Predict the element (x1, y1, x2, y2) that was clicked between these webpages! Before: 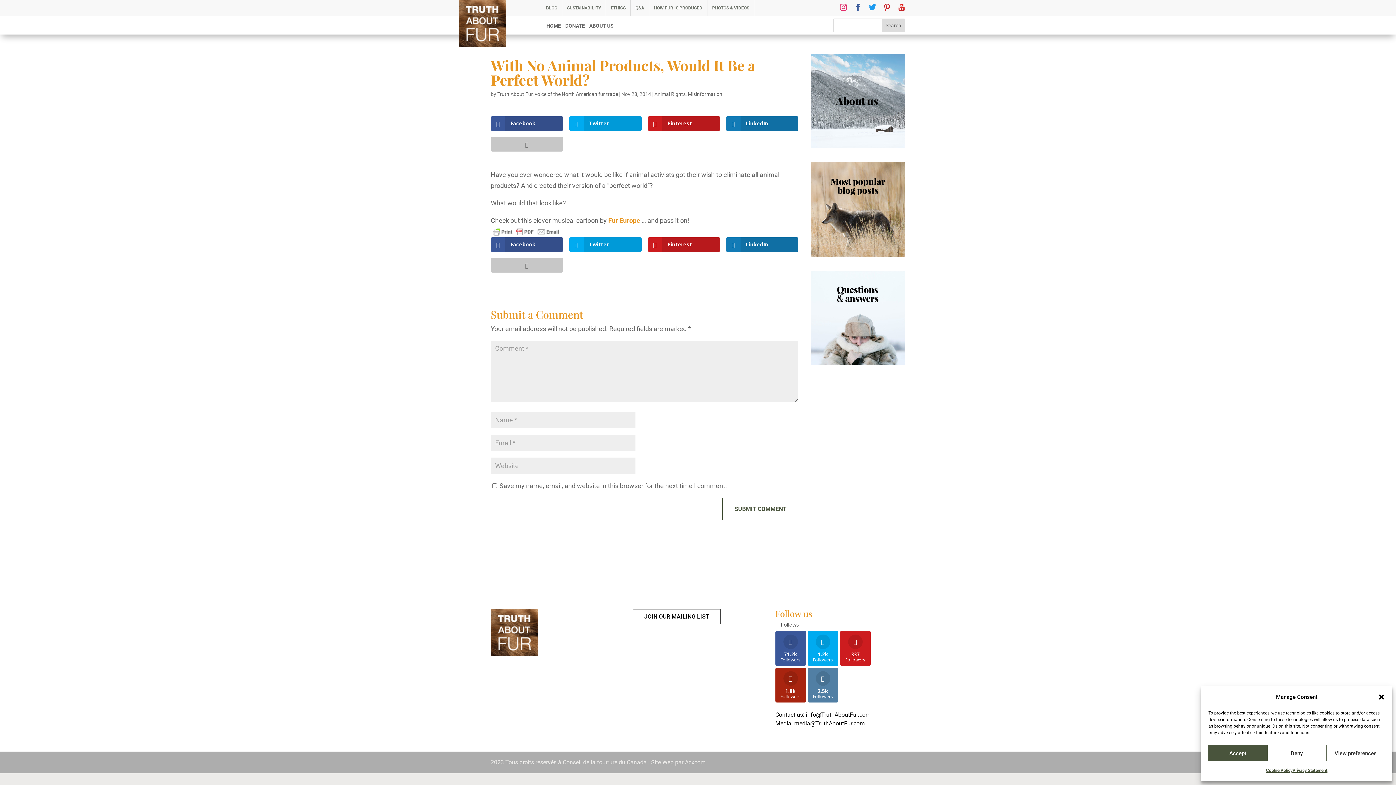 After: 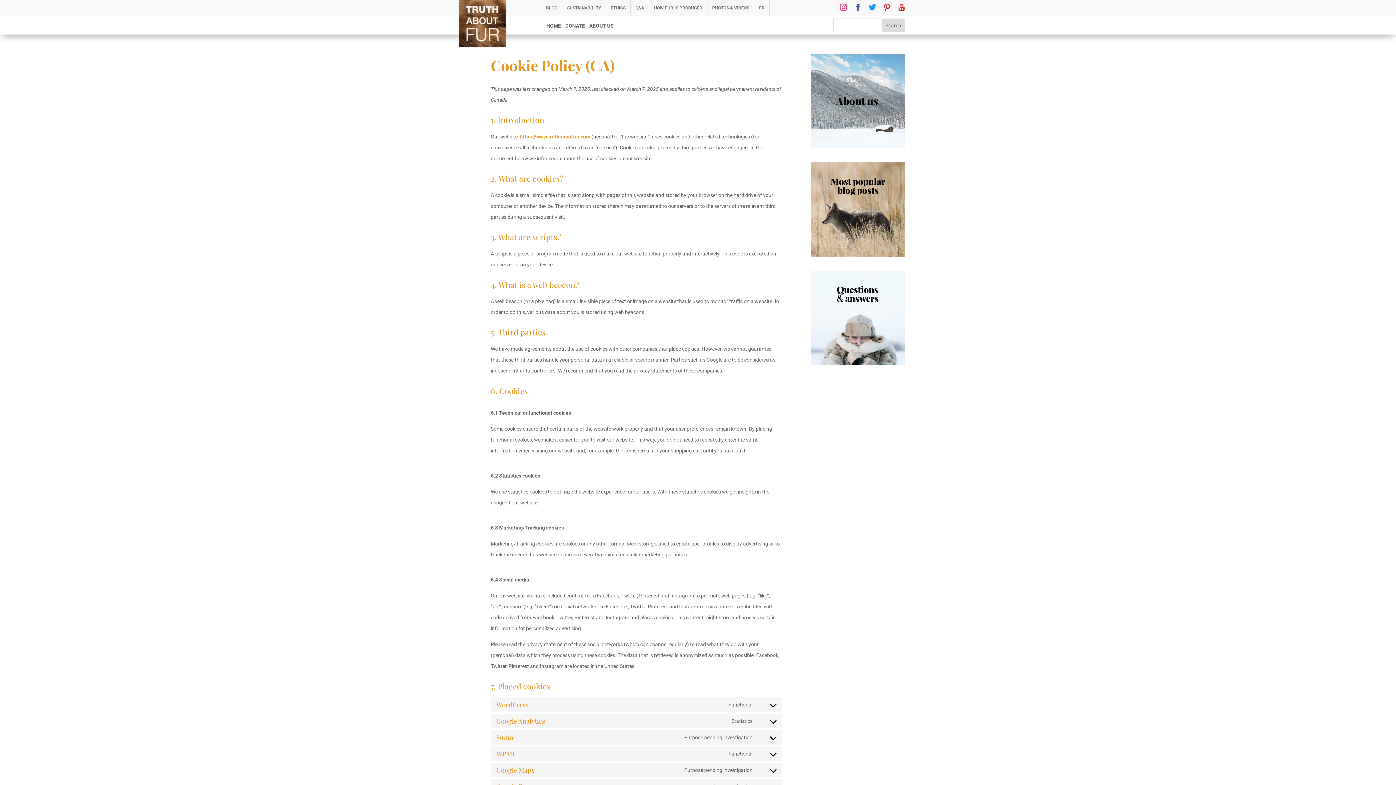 Action: label: Cookie Policy bbox: (1266, 765, 1292, 776)